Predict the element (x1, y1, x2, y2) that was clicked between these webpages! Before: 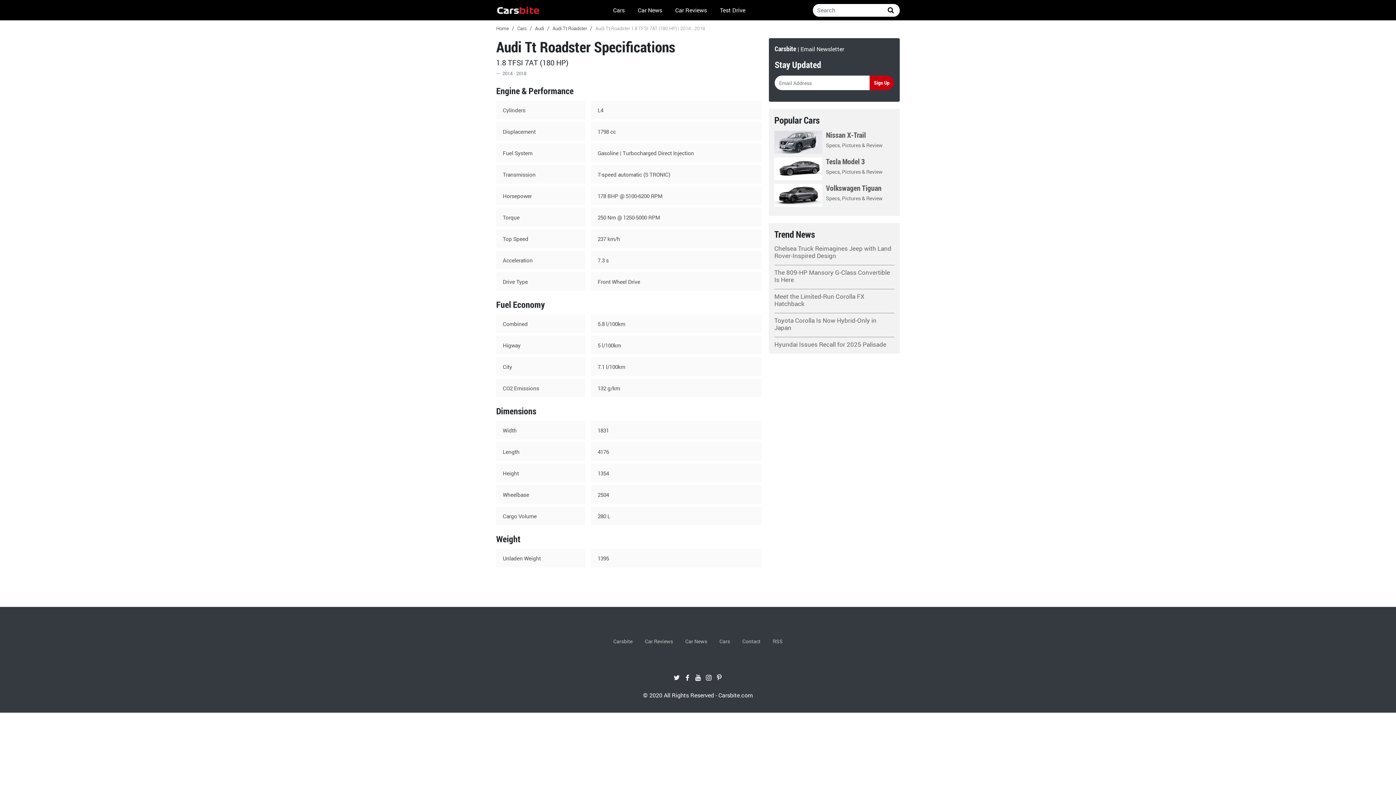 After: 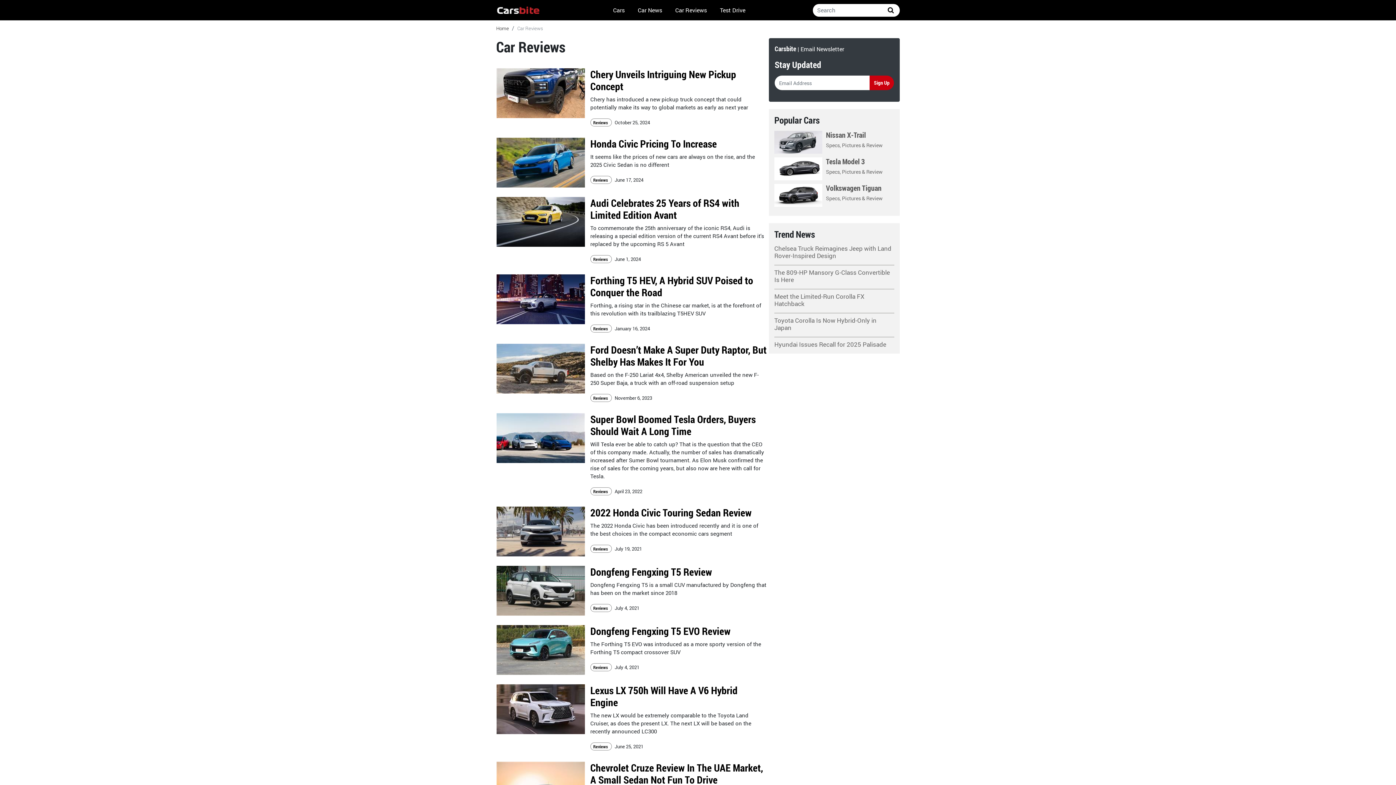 Action: bbox: (645, 638, 673, 645) label: Car Reviews